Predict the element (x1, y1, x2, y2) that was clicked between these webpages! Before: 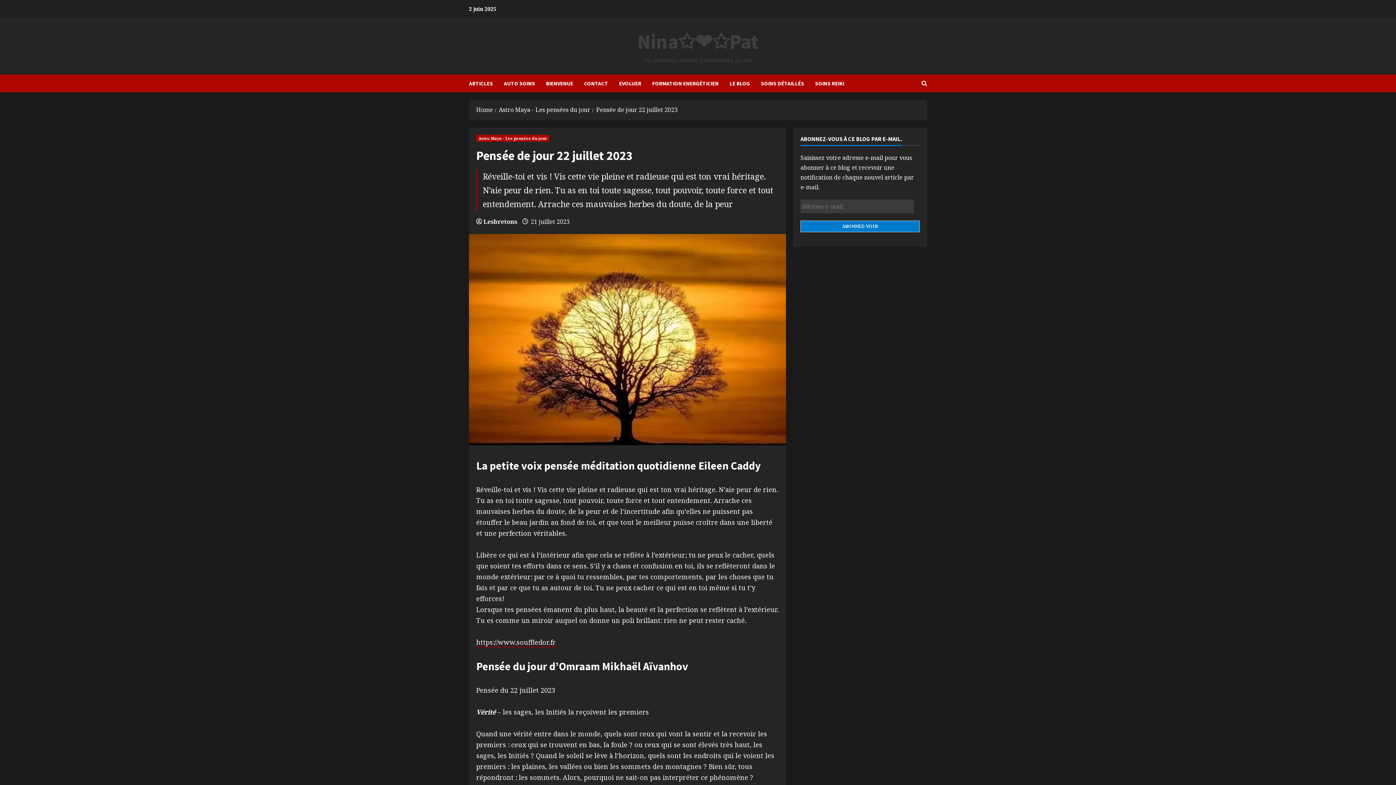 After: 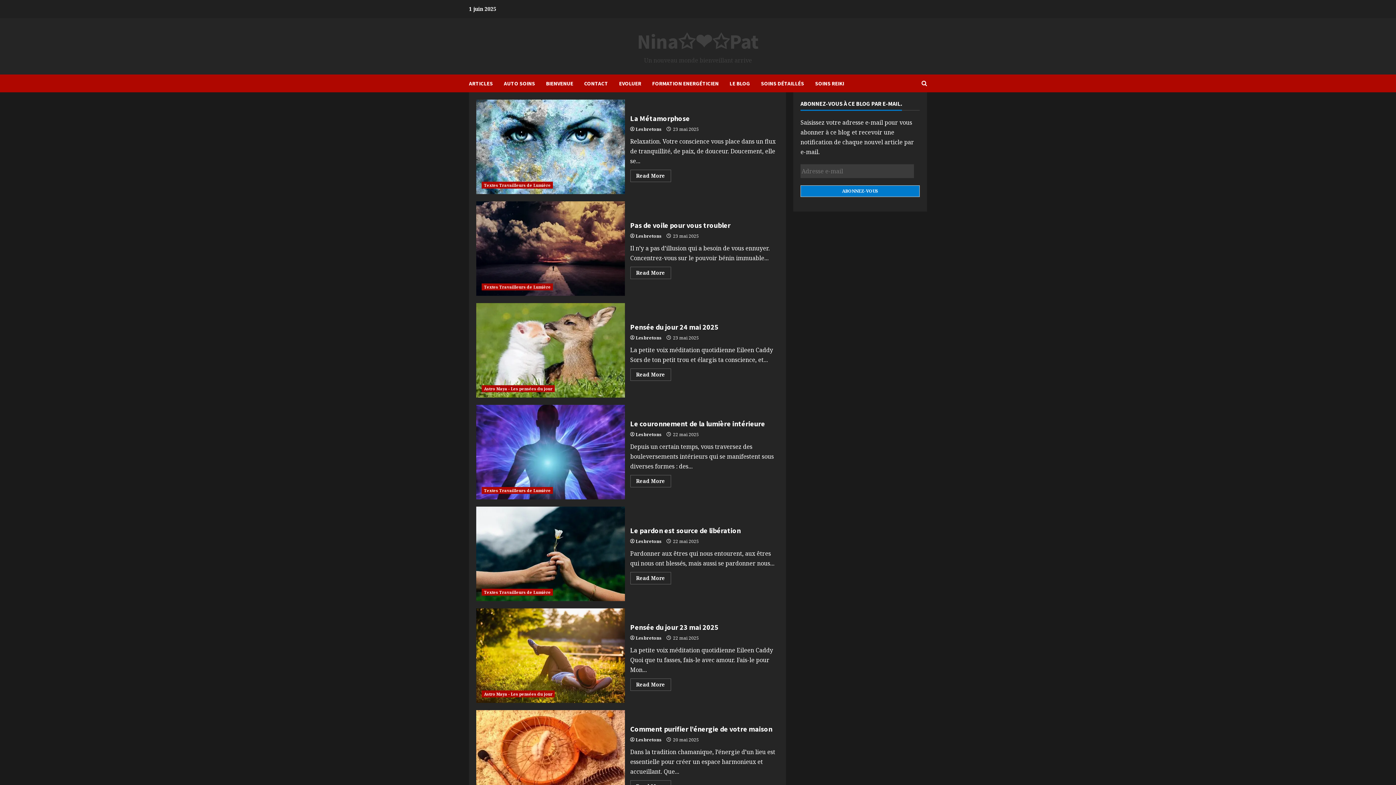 Action: bbox: (469, 74, 498, 92) label: ARTICLES